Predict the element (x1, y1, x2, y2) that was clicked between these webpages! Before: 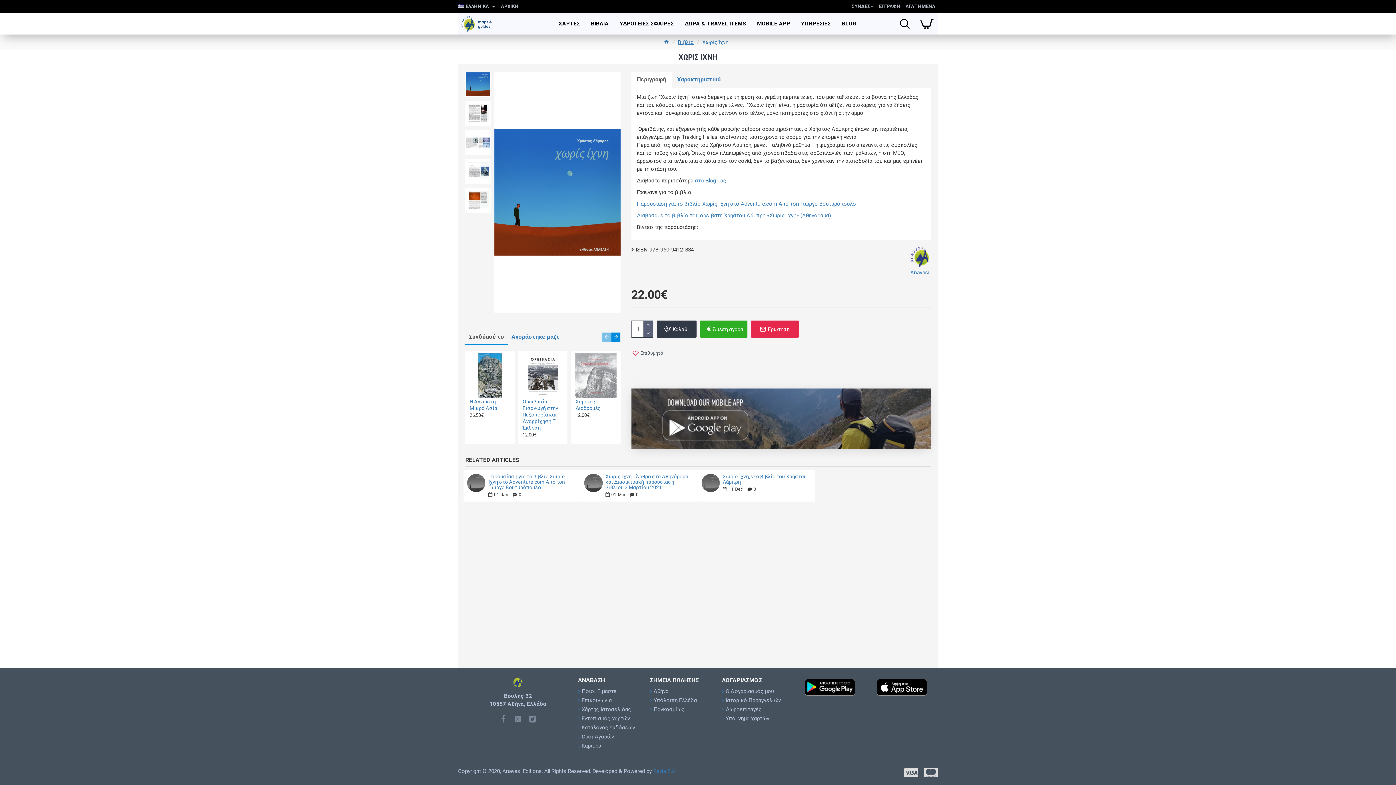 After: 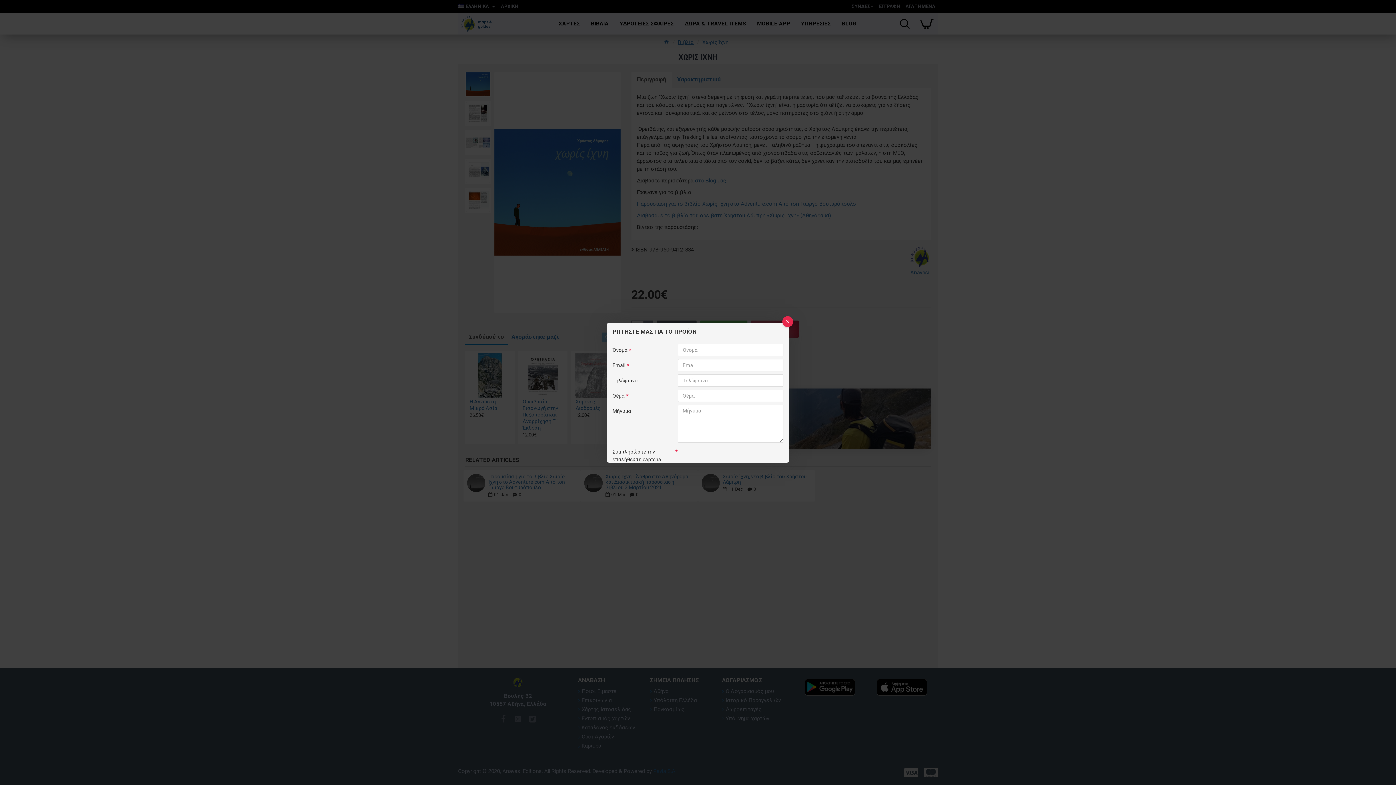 Action: label: Ερώτηση bbox: (751, 320, 798, 337)